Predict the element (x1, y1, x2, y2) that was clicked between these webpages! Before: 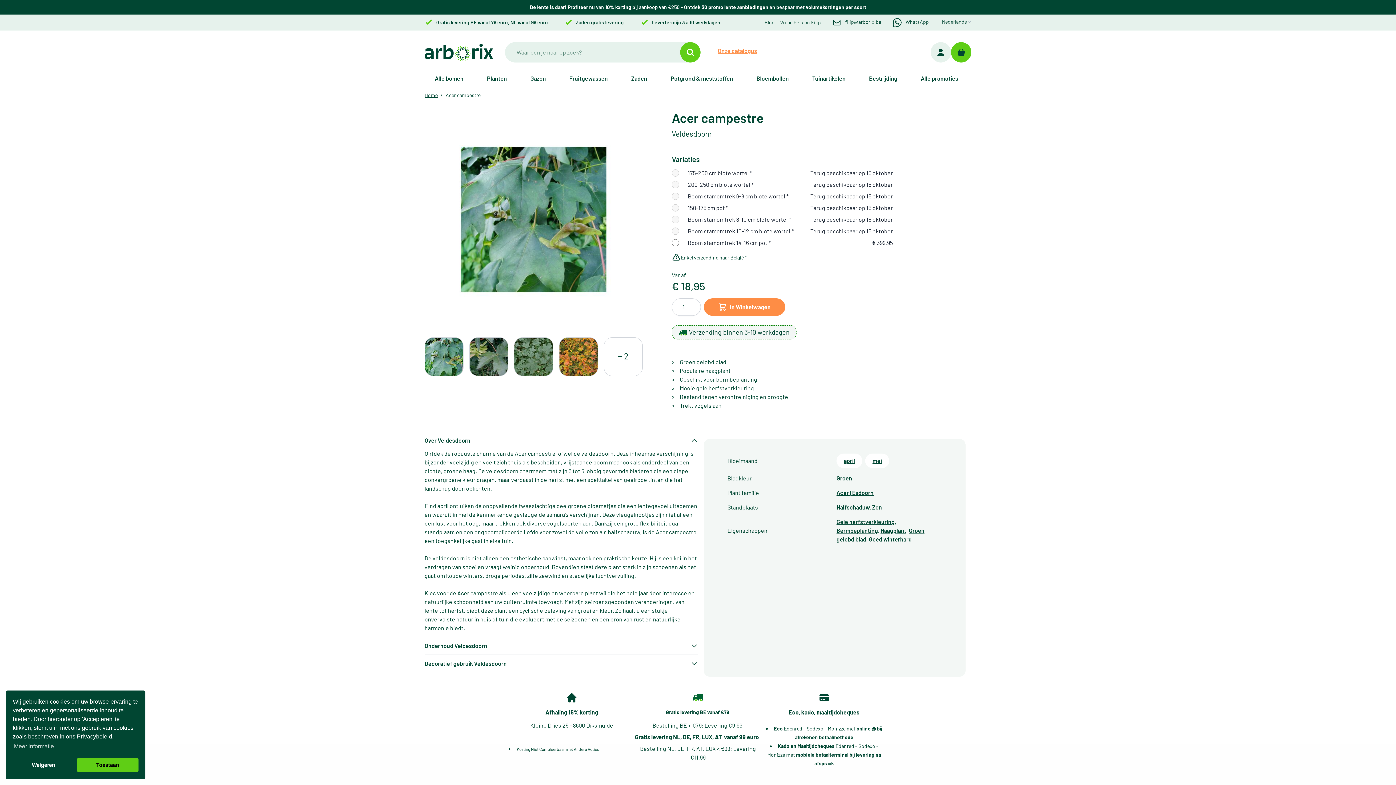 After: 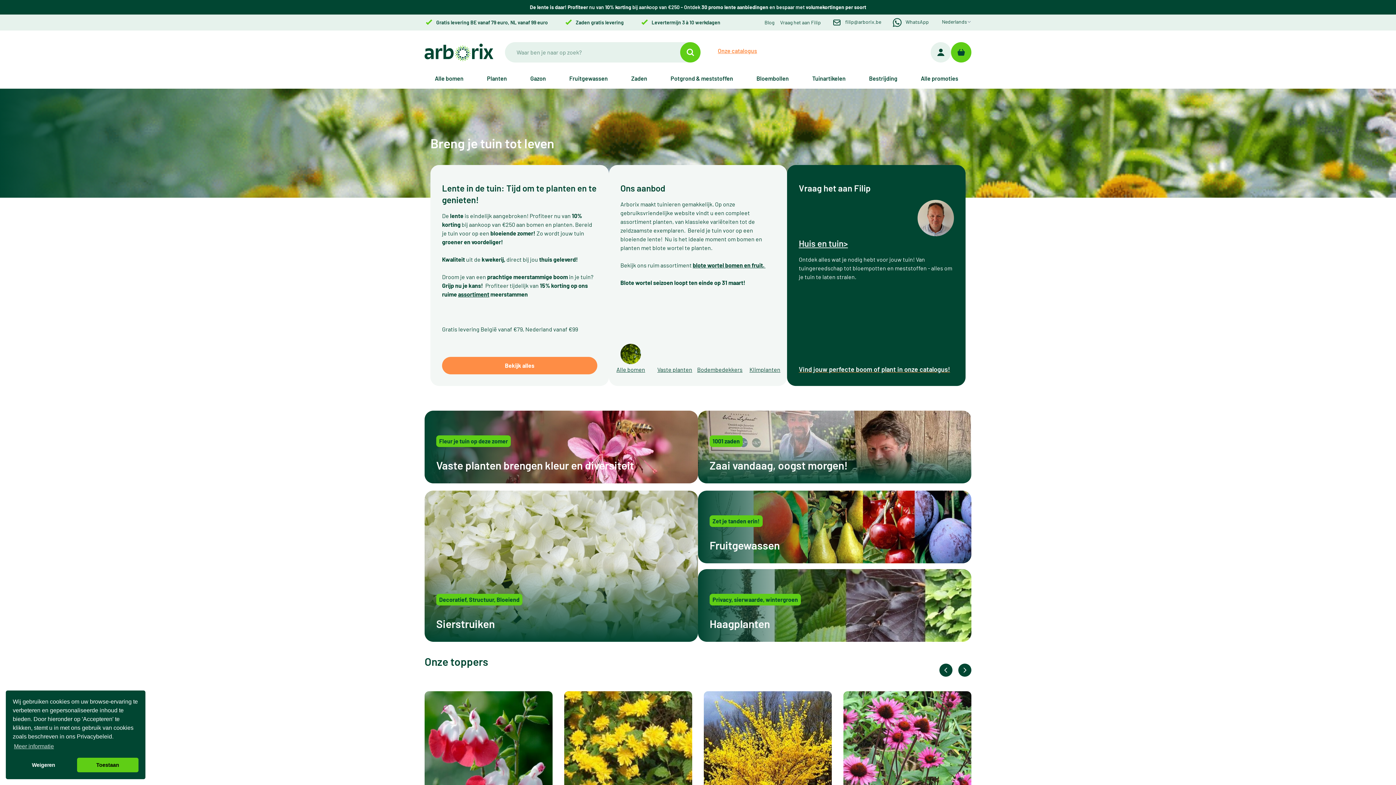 Action: bbox: (424, 91, 437, 98) label: Home